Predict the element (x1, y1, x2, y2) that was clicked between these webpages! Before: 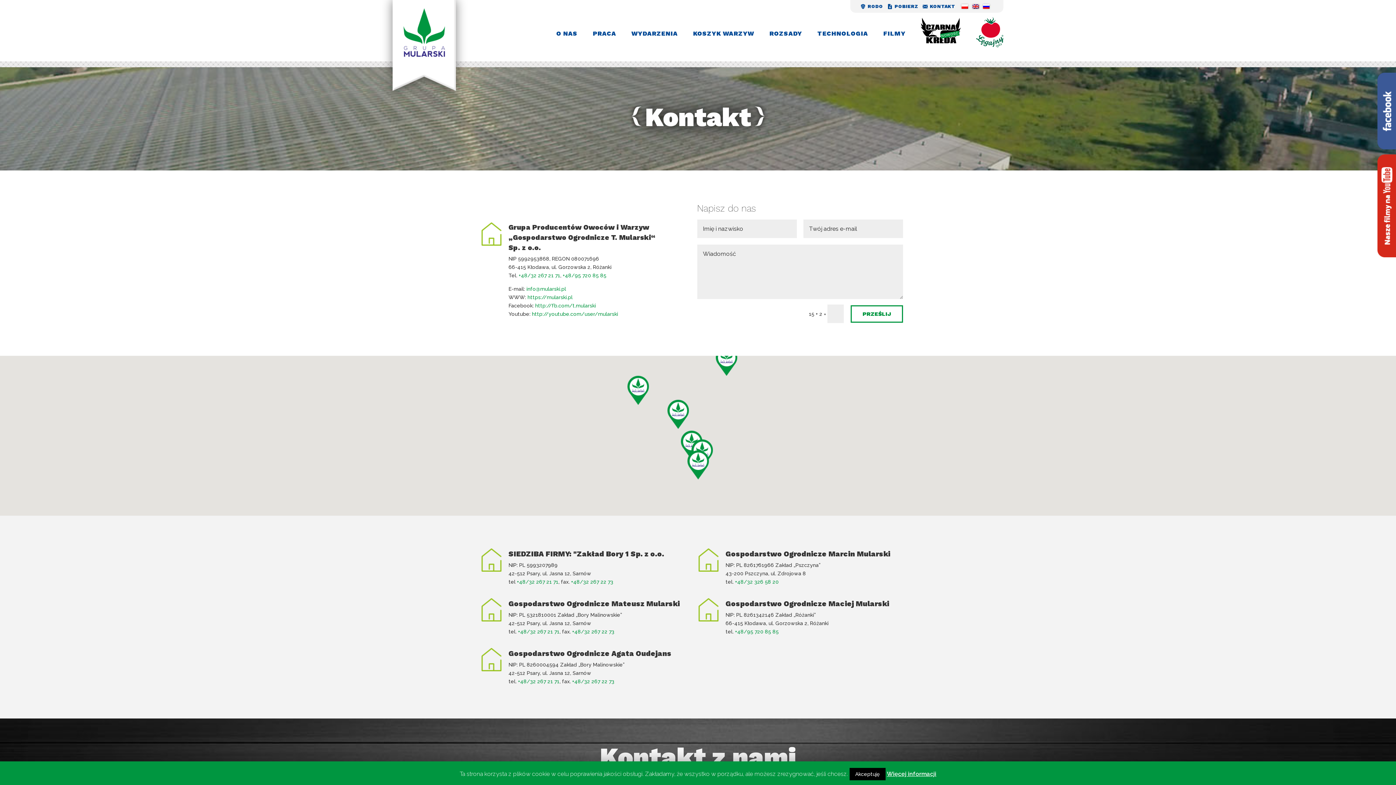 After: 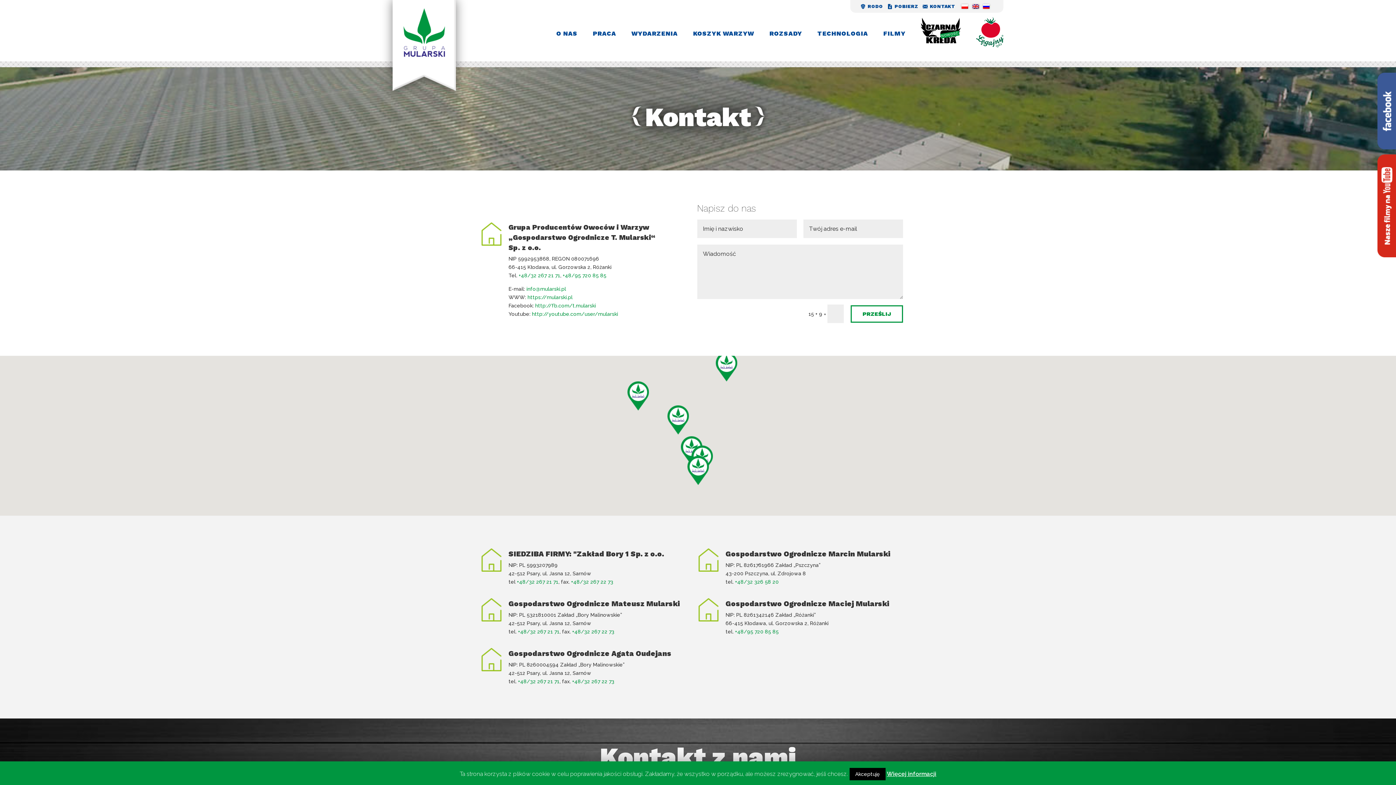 Action: bbox: (959, 1, 970, 10)